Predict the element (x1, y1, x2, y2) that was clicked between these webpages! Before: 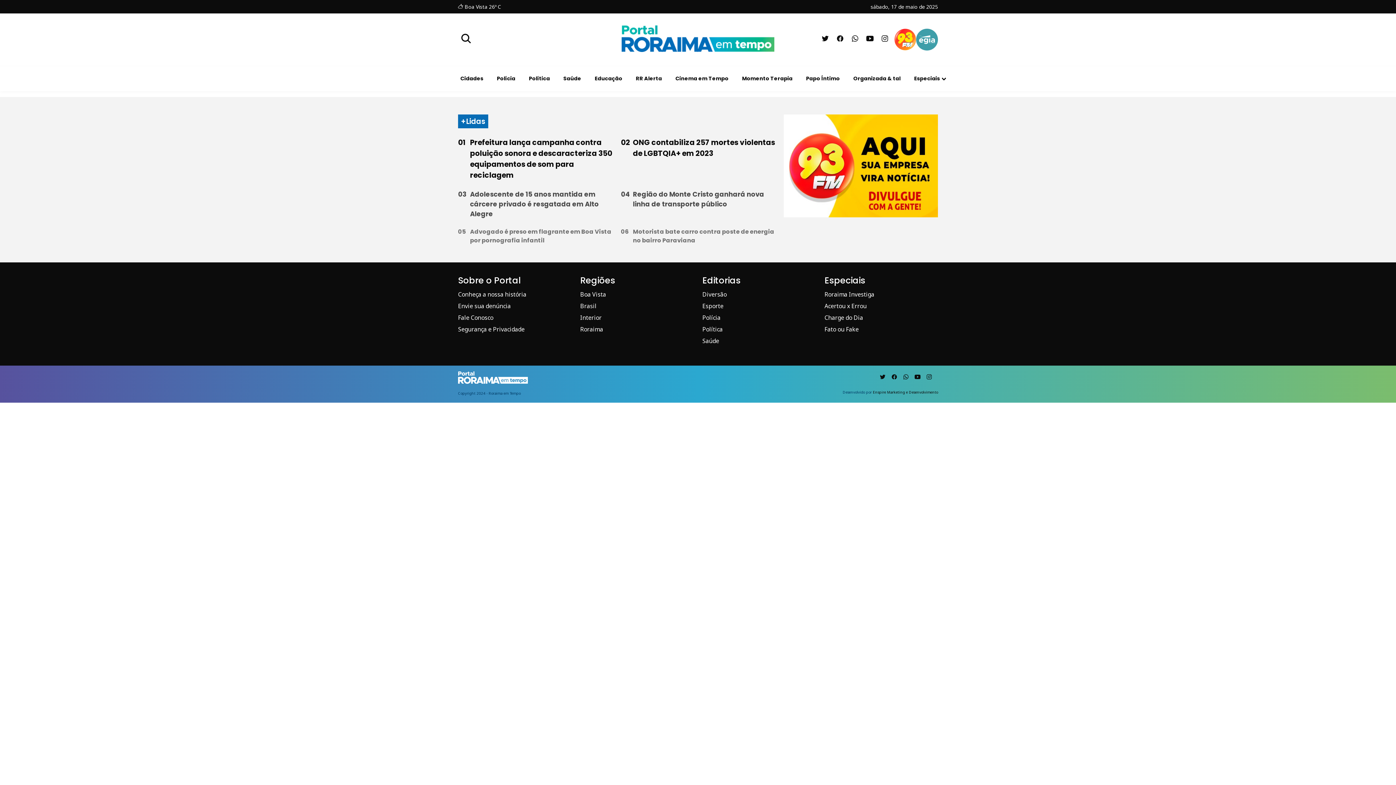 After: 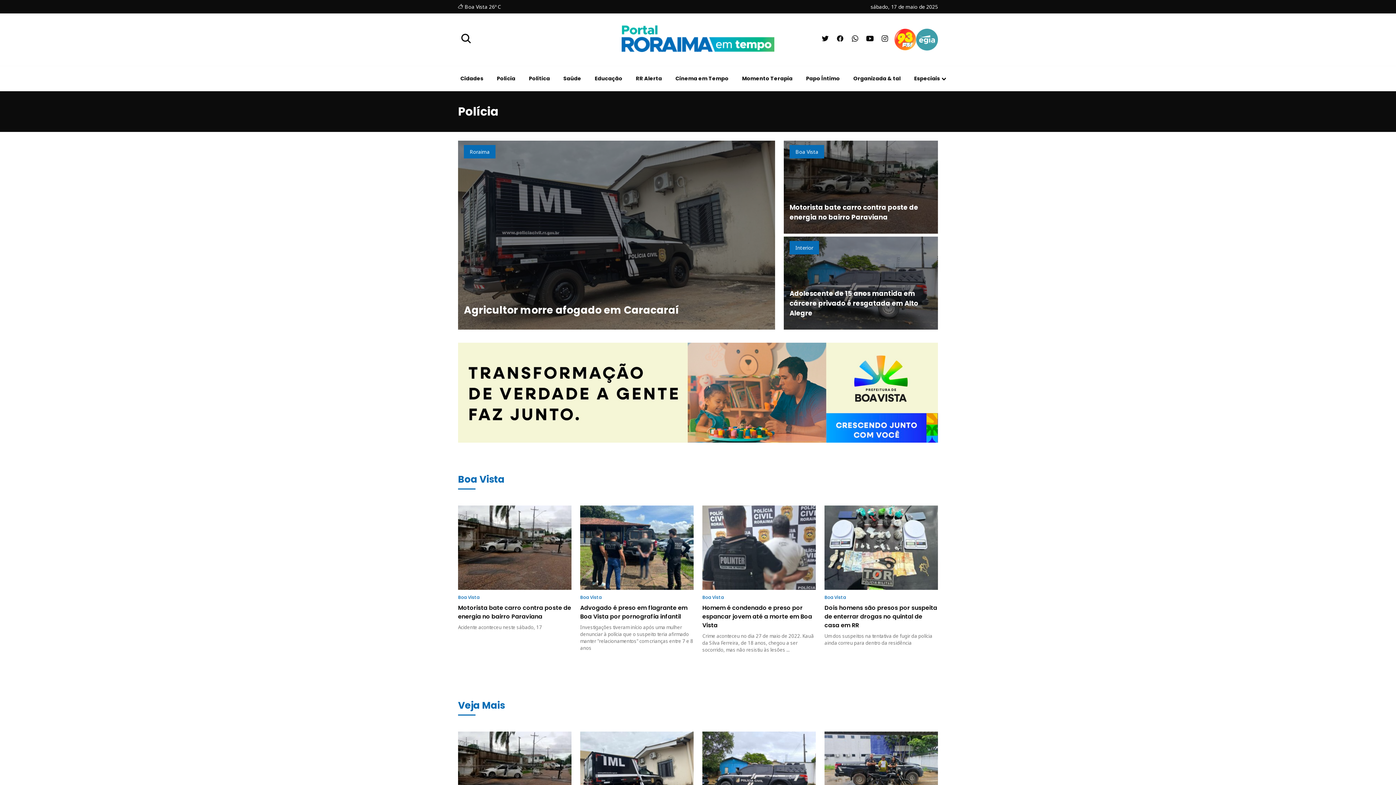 Action: bbox: (702, 313, 720, 321) label: Polícia